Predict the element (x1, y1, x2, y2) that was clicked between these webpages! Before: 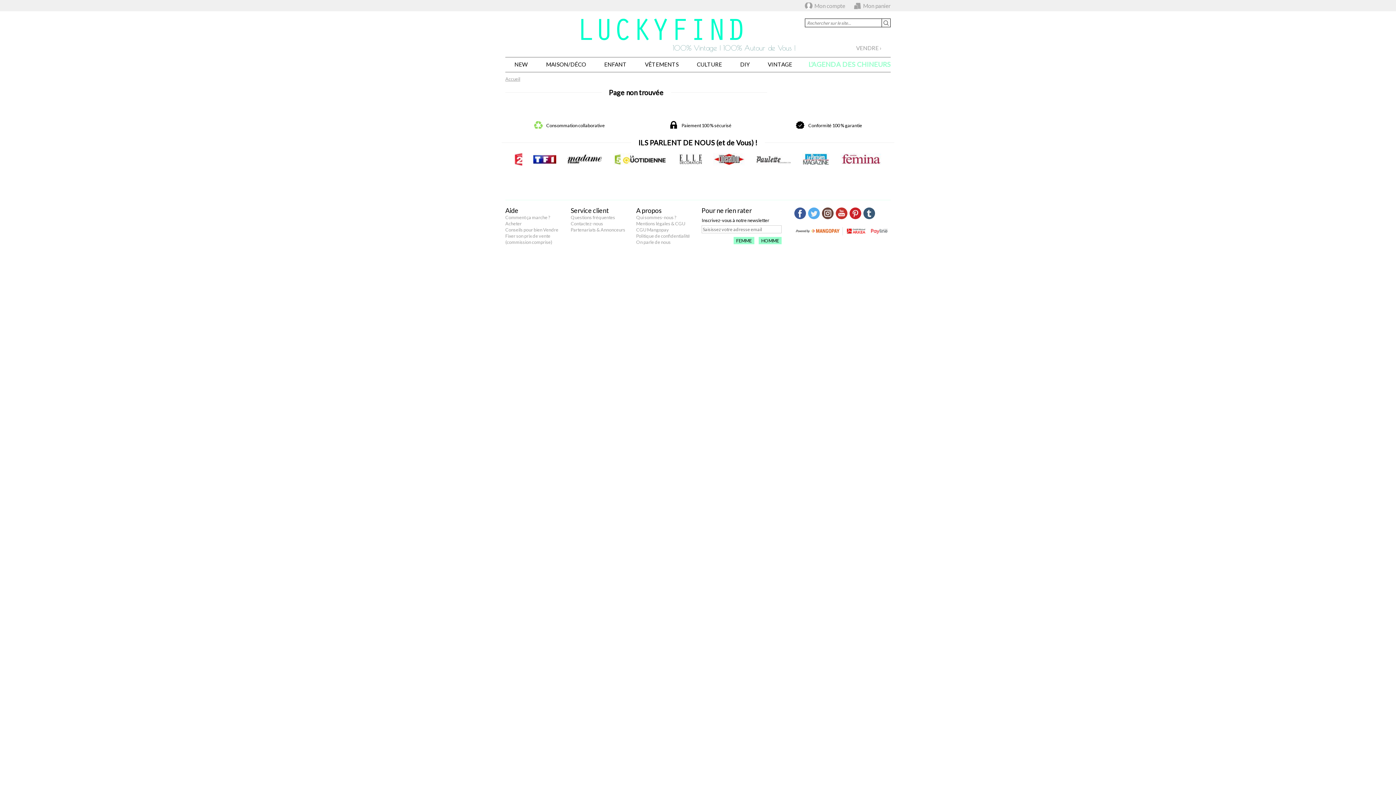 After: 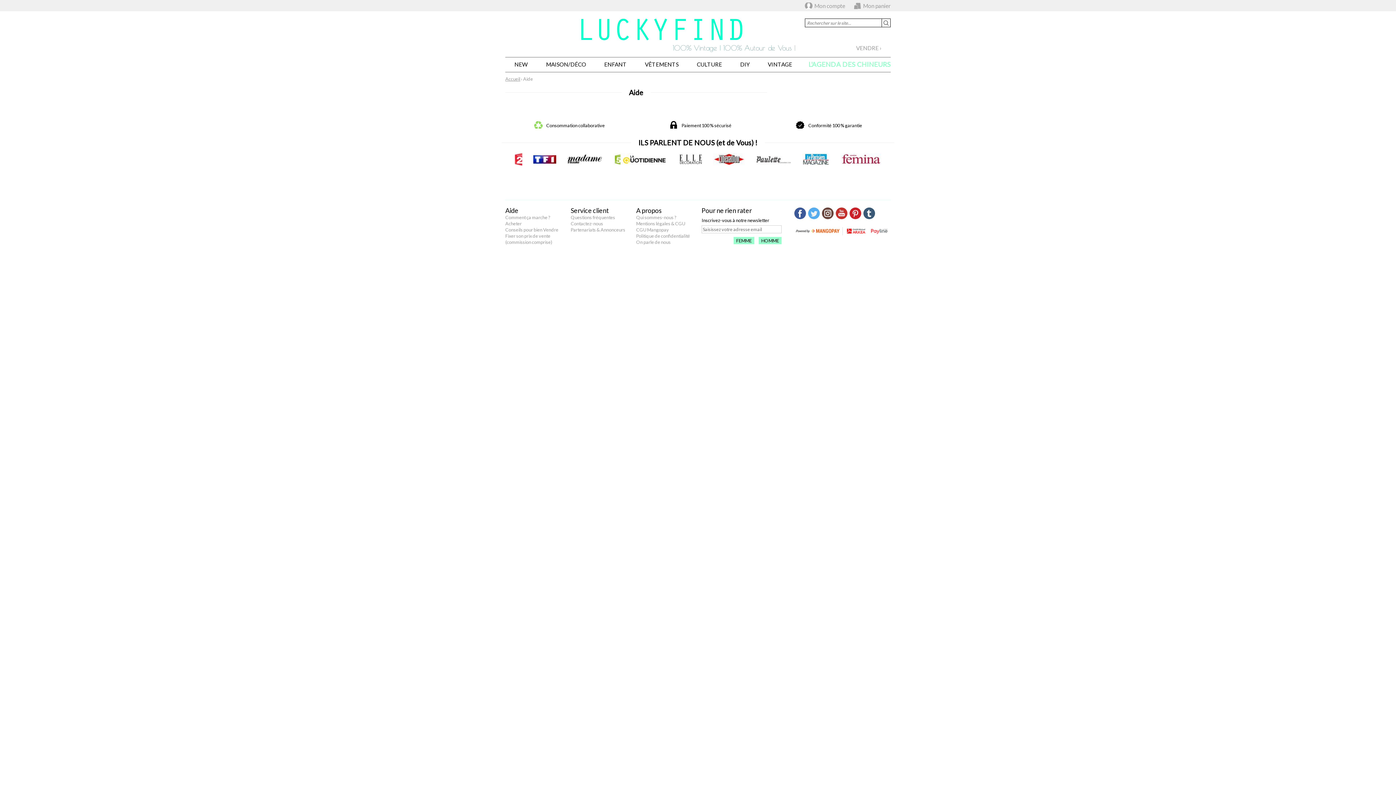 Action: label: Aide bbox: (505, 206, 518, 214)